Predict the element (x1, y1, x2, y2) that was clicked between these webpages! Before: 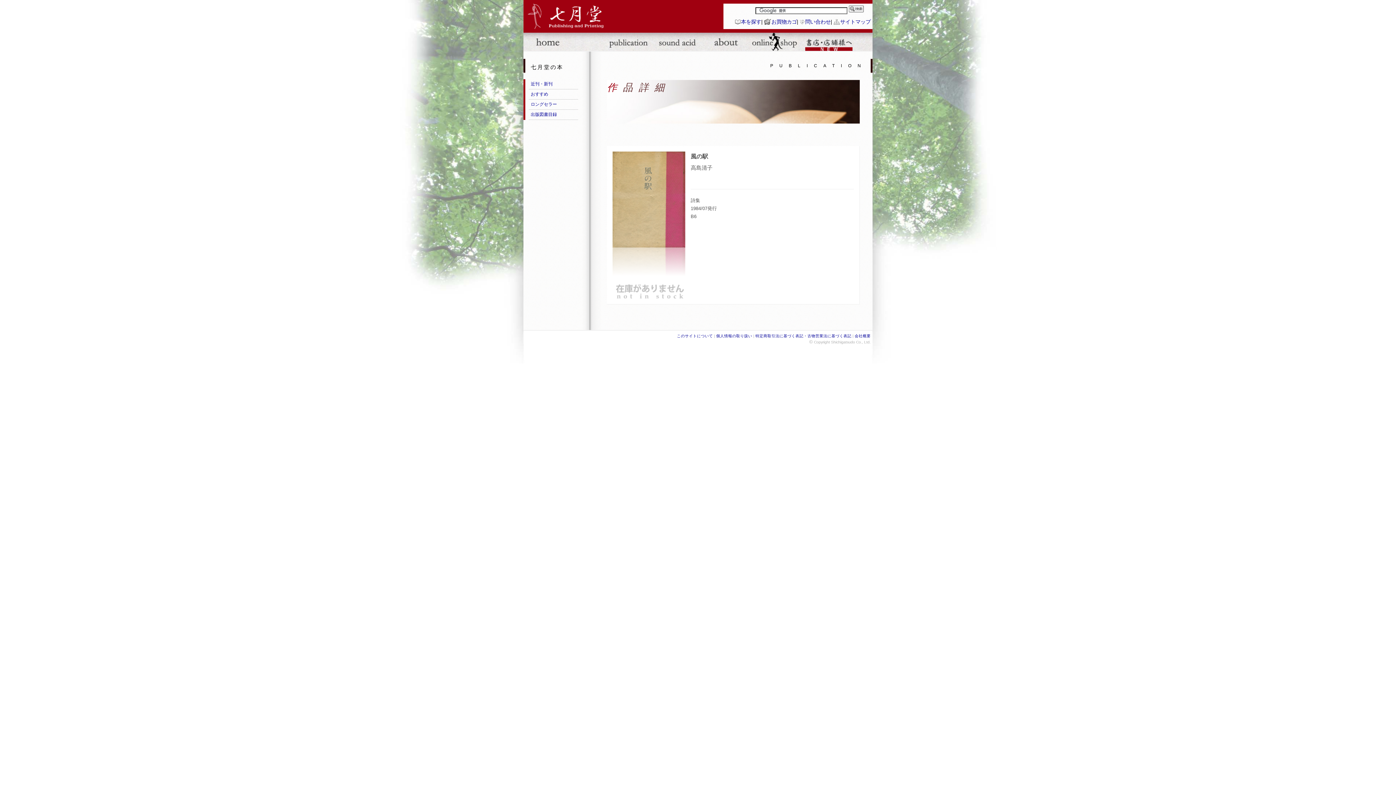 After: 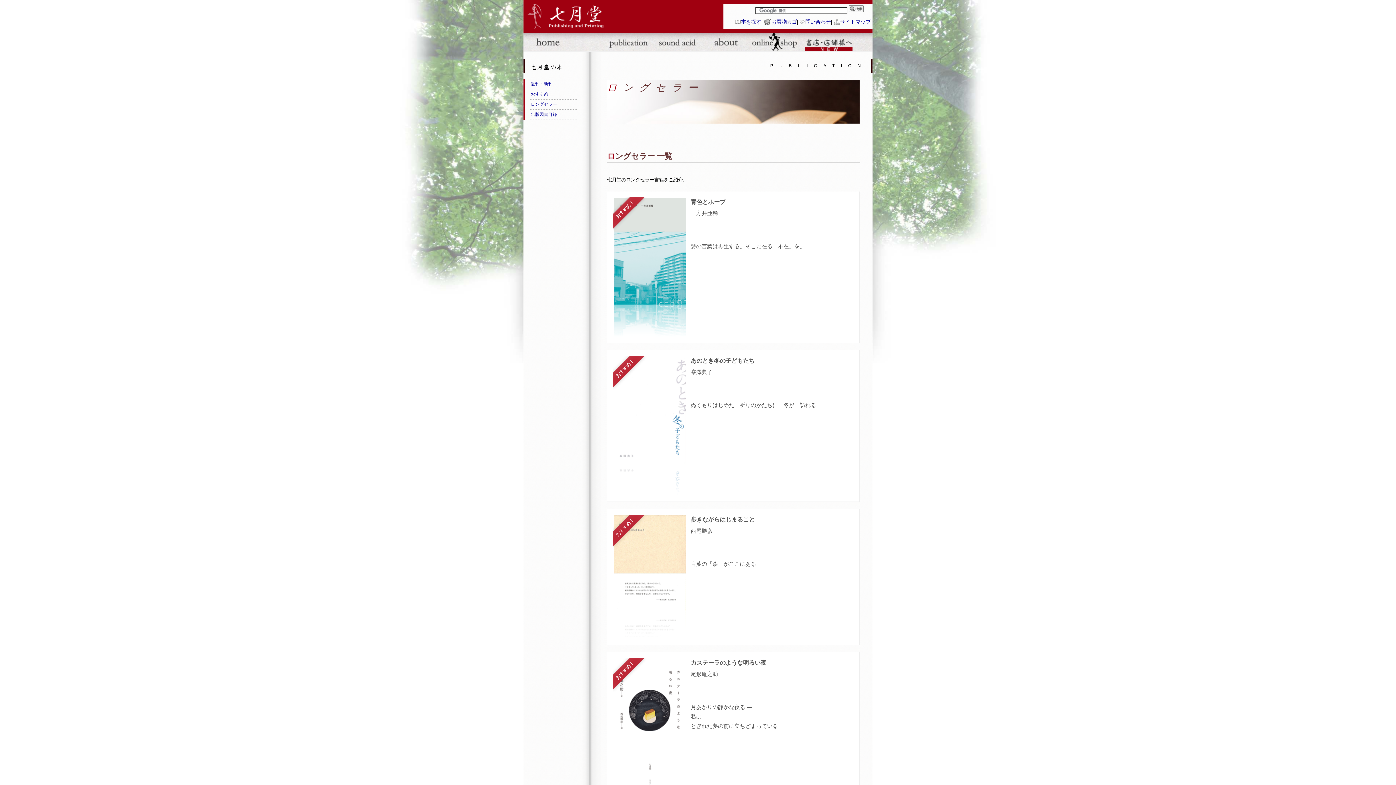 Action: bbox: (530, 101, 557, 106) label: ロングセラー